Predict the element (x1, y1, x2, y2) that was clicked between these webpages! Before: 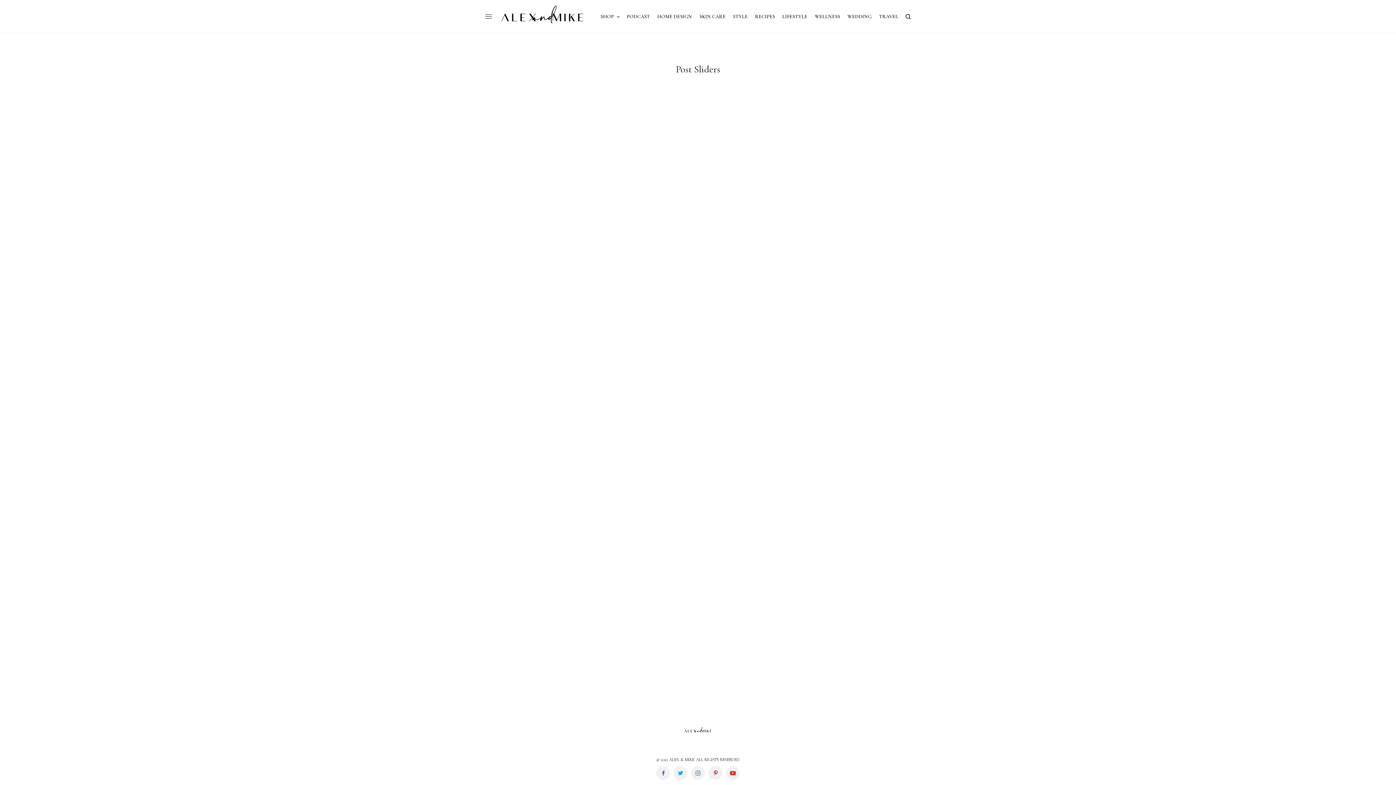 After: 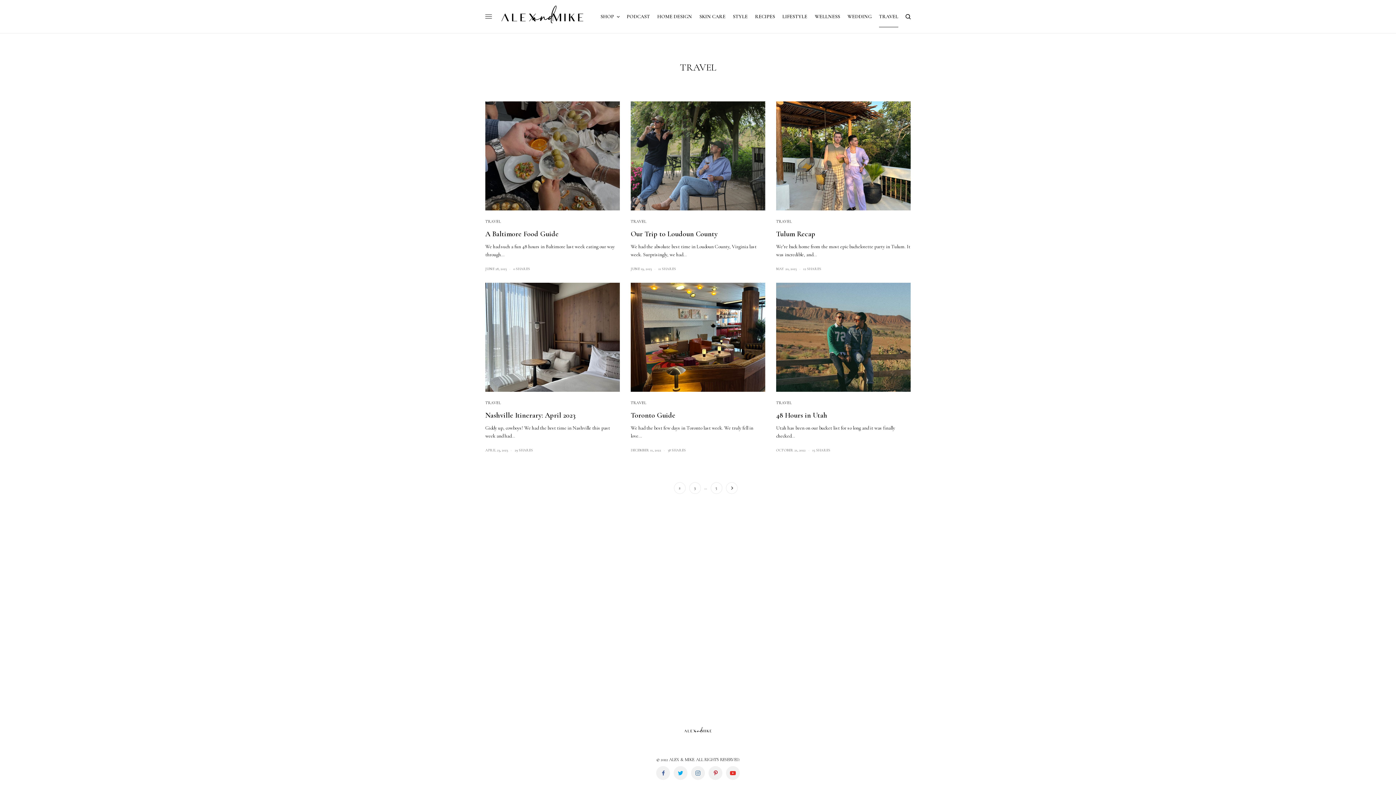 Action: label: TRAVEL bbox: (879, 0, 898, 33)